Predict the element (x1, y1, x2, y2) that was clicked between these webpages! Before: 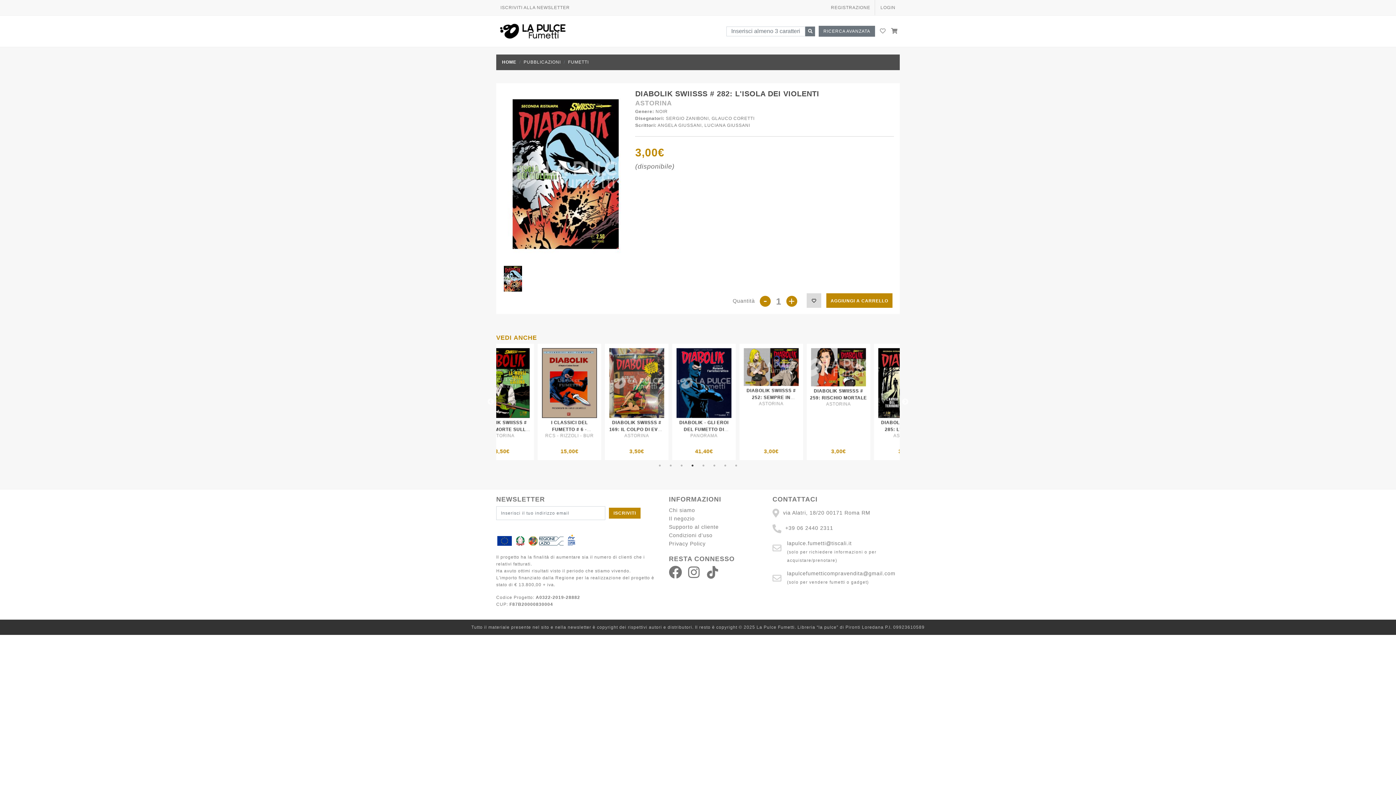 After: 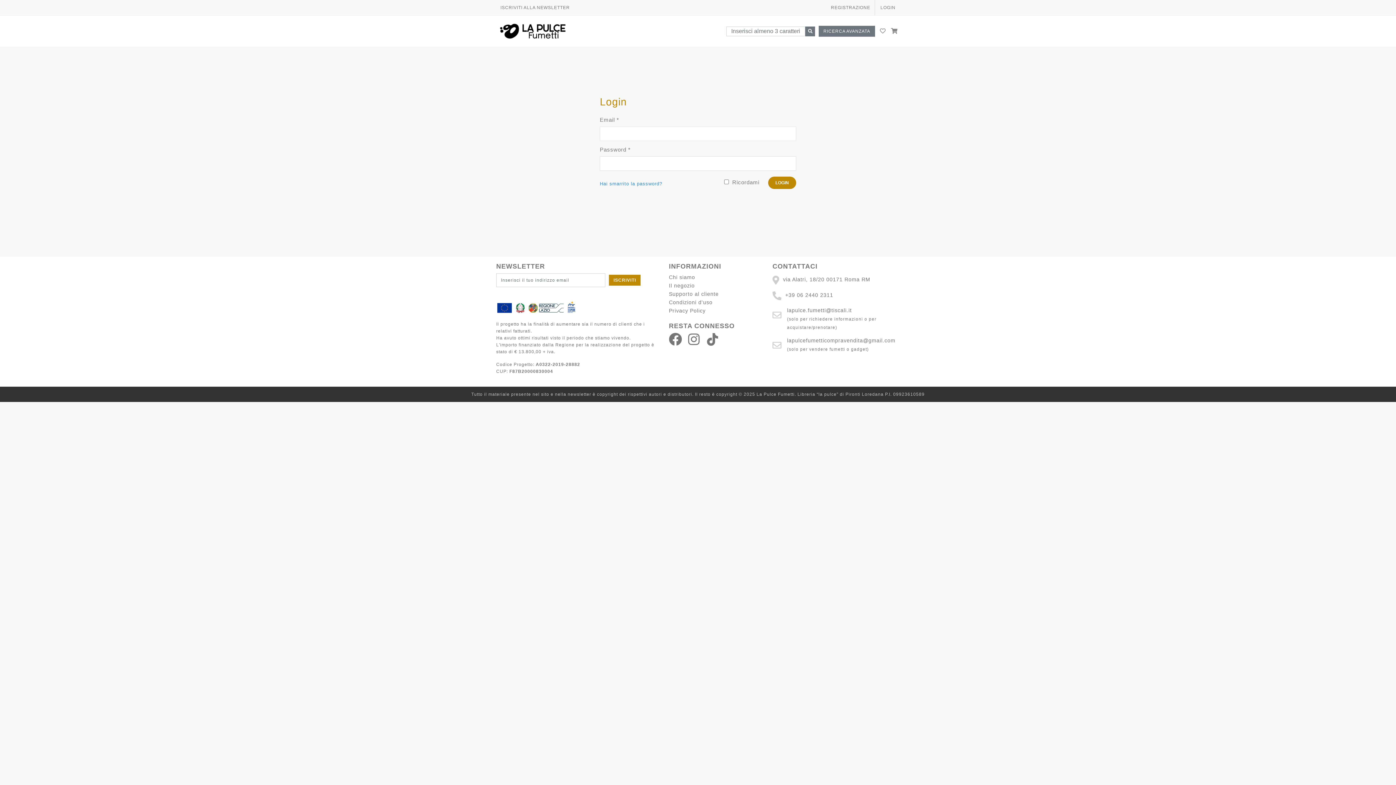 Action: bbox: (880, 28, 886, 34)